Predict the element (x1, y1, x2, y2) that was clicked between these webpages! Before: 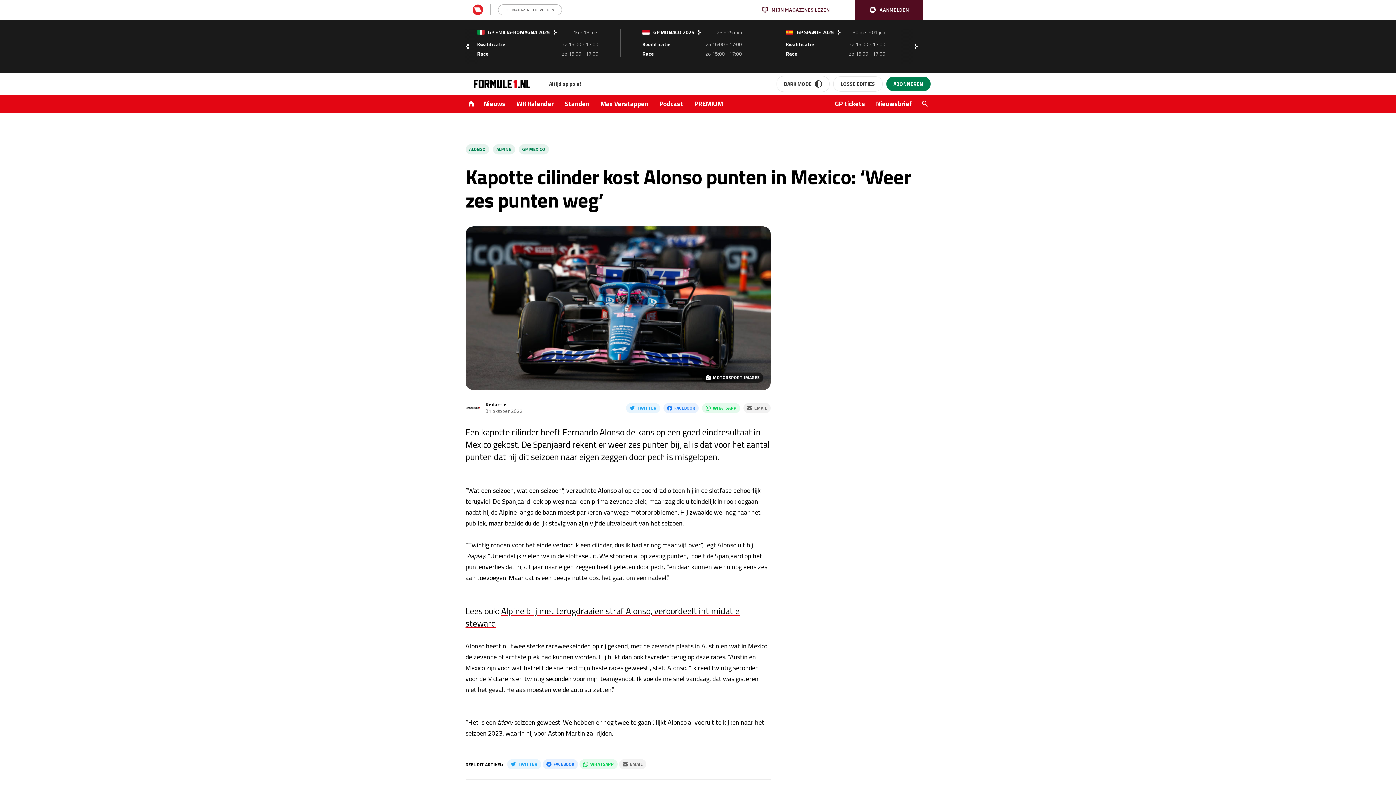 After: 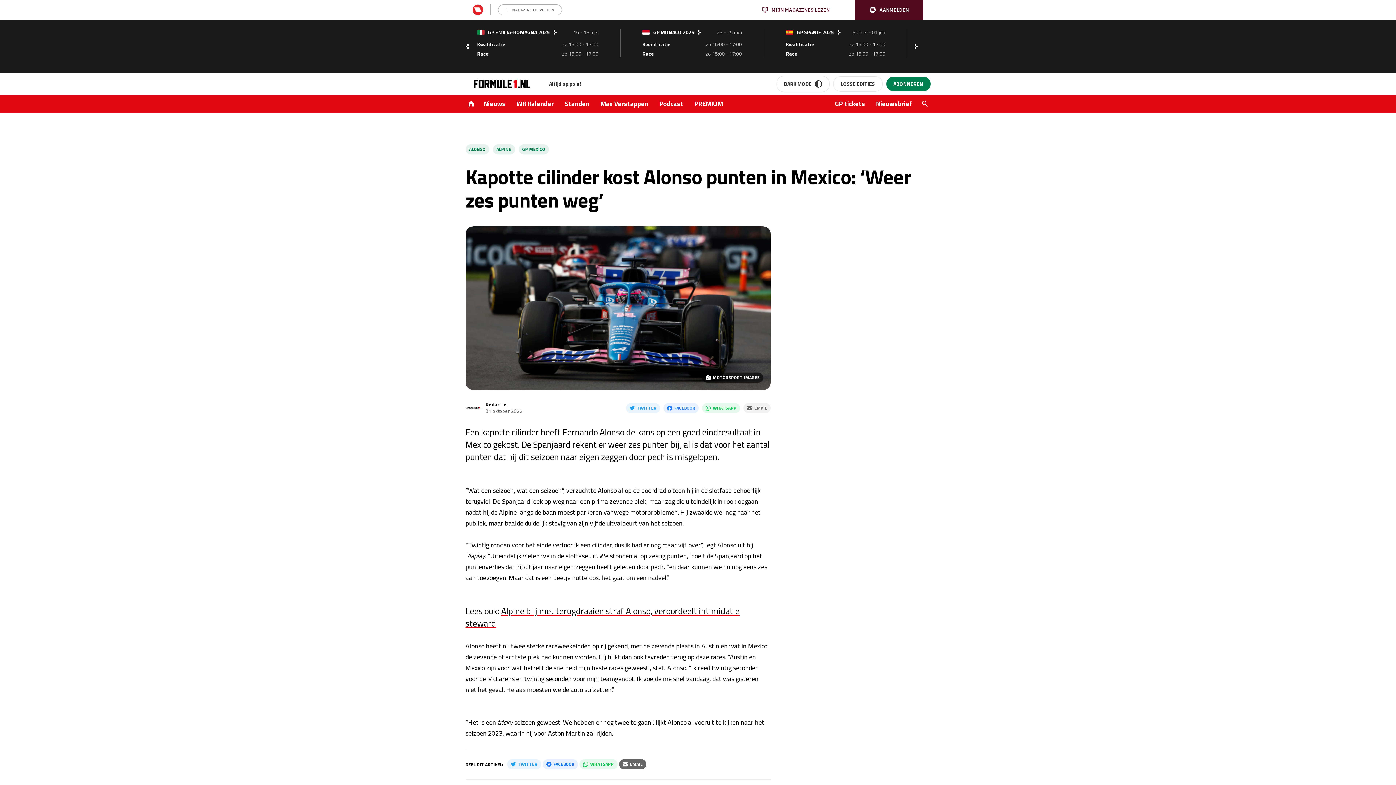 Action: label: EMAIL bbox: (619, 759, 646, 769)